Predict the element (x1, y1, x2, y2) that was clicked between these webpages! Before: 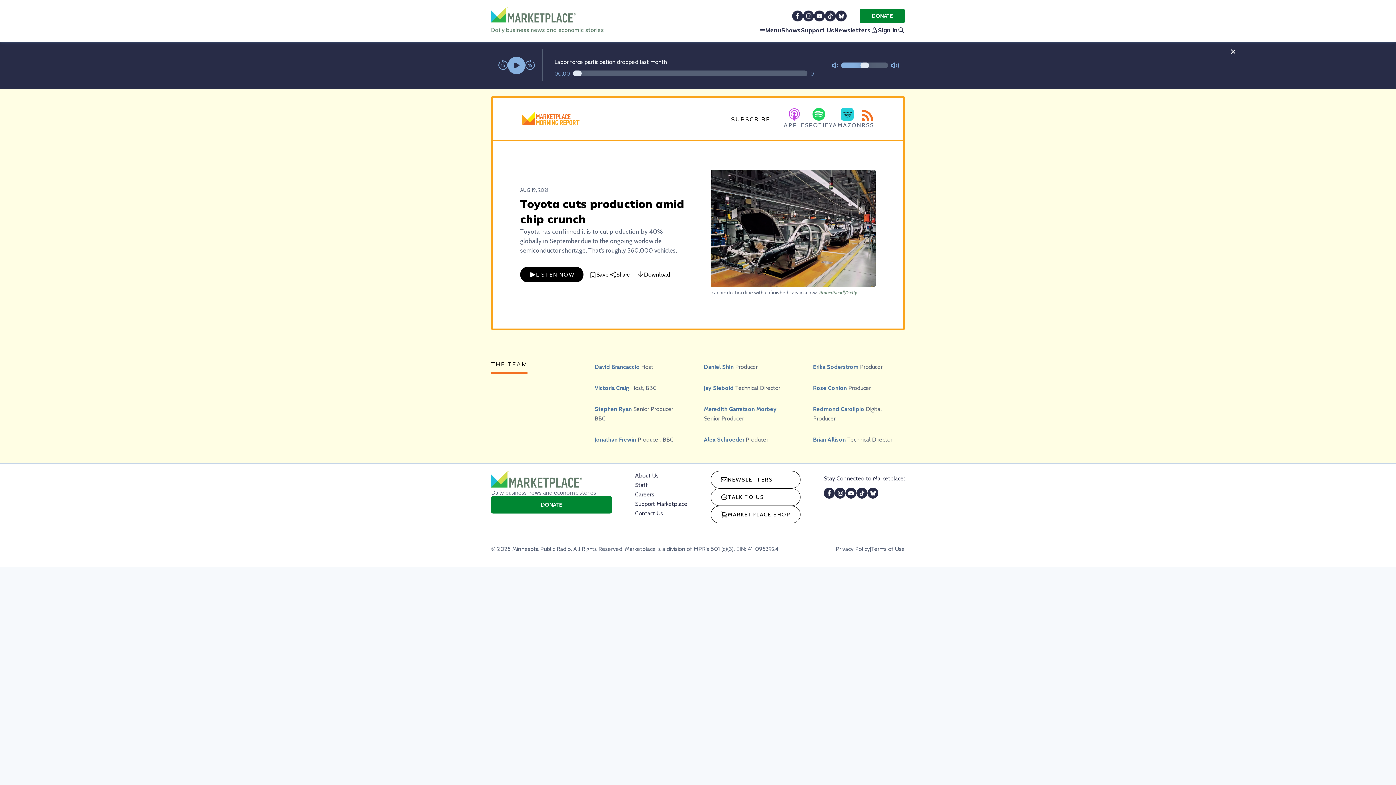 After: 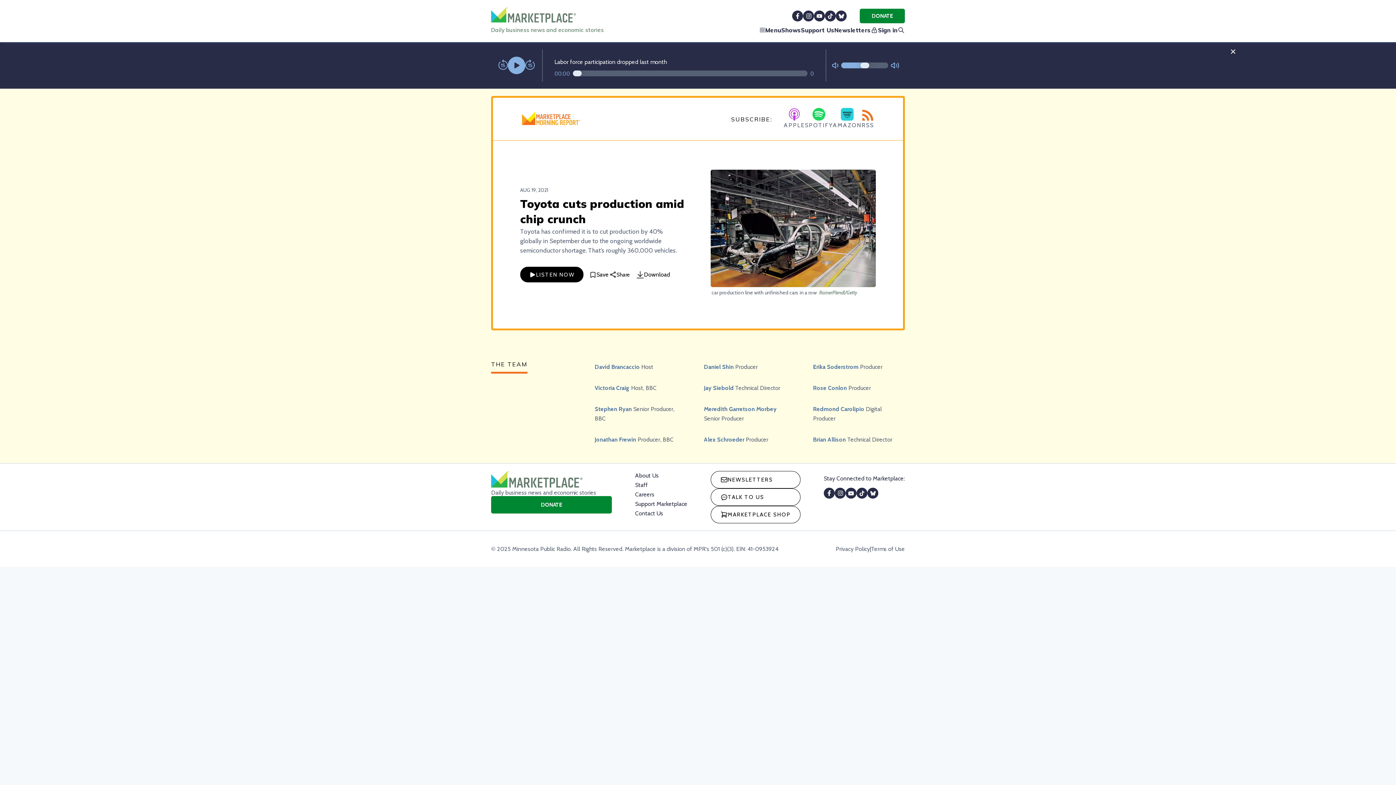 Action: bbox: (784, 119, 805, 141) label: APPLE